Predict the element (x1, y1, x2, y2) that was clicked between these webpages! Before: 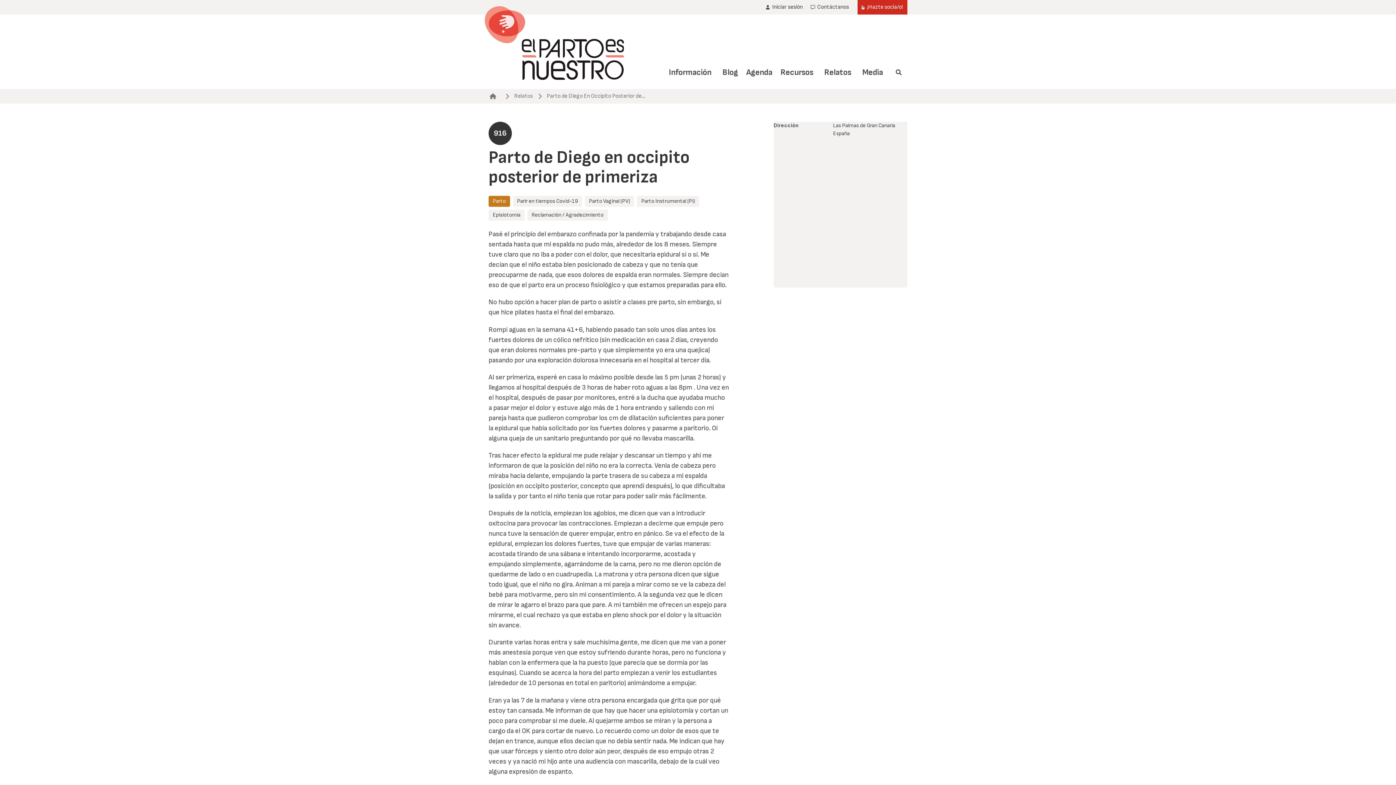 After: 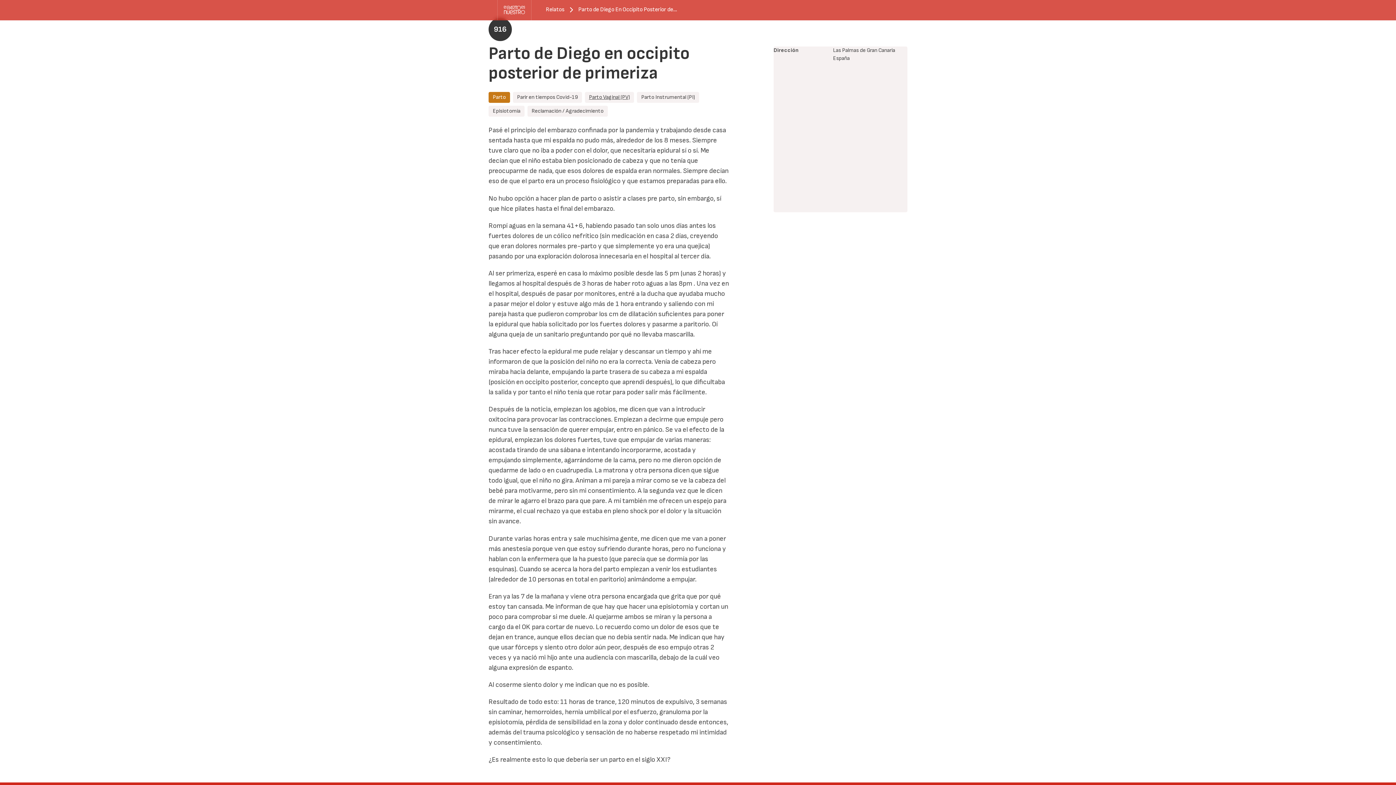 Action: label: Parto de Diego En Occipito Posterior de… bbox: (544, 89, 648, 102)